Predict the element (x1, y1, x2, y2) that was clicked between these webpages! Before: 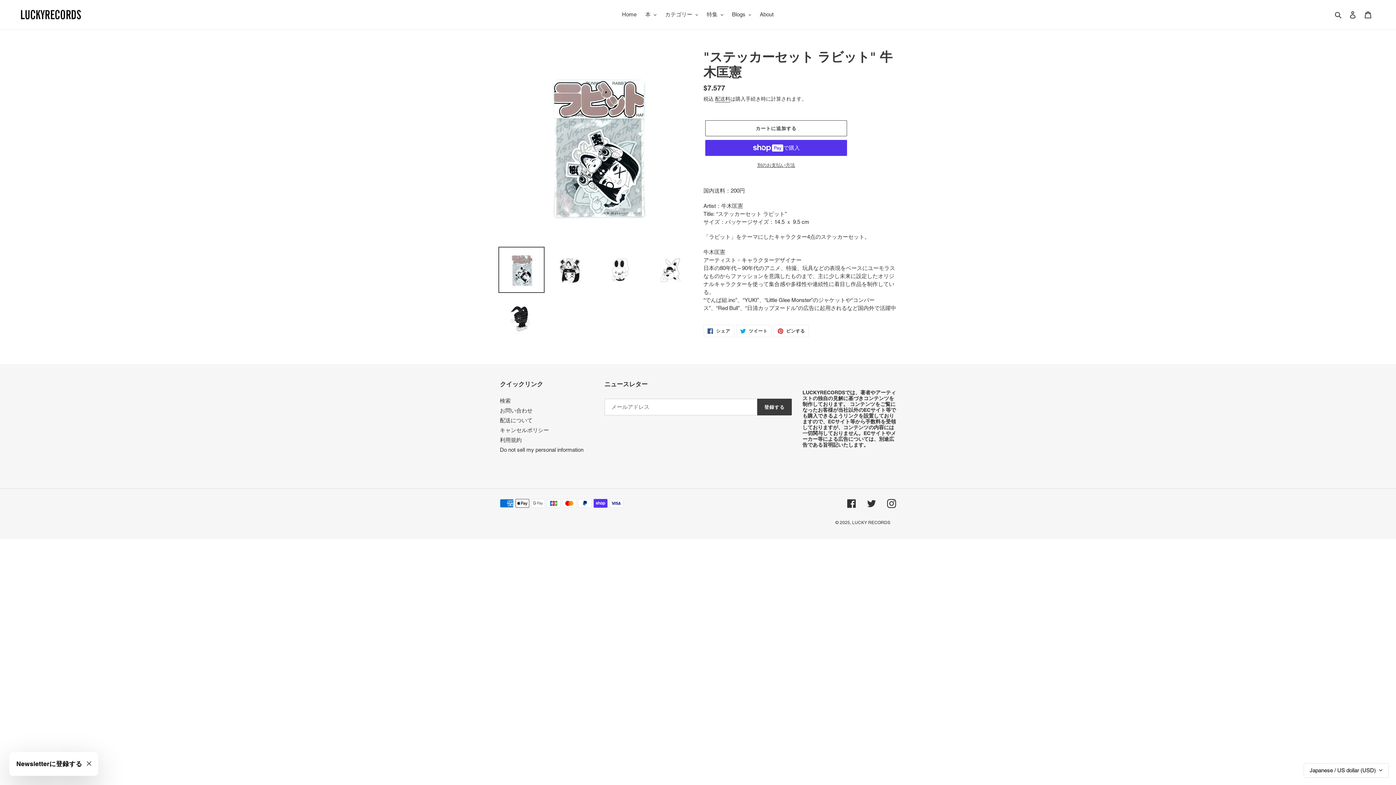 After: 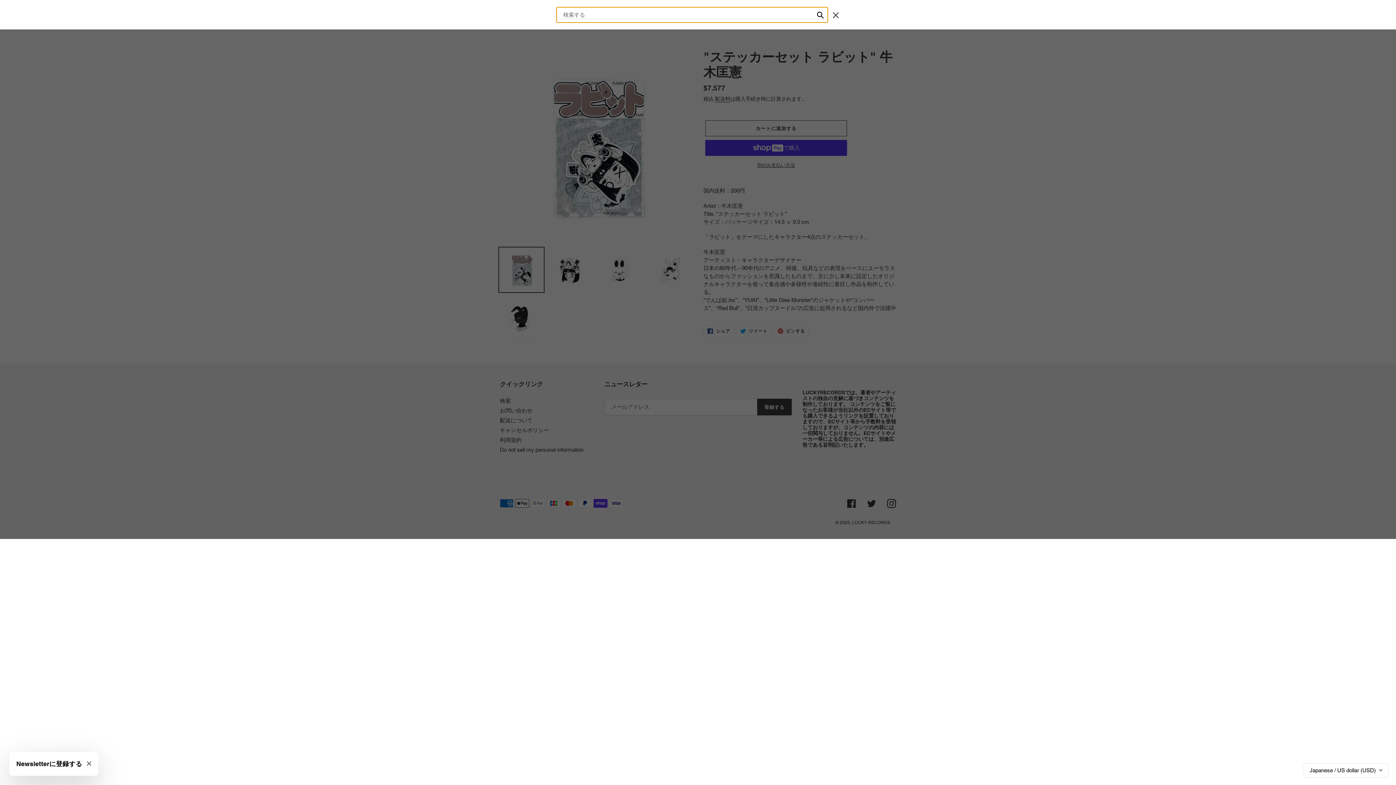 Action: label: 検索 bbox: (1332, 10, 1345, 18)